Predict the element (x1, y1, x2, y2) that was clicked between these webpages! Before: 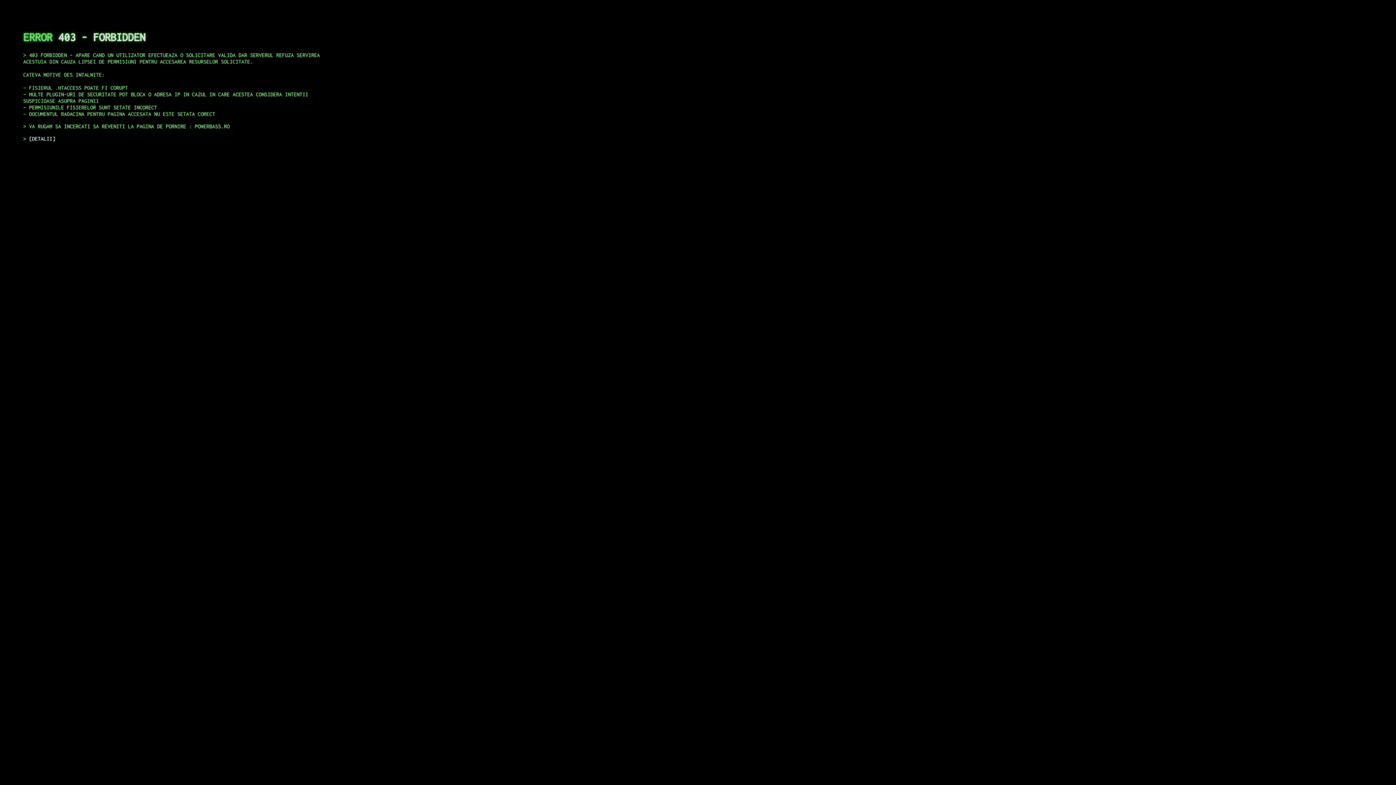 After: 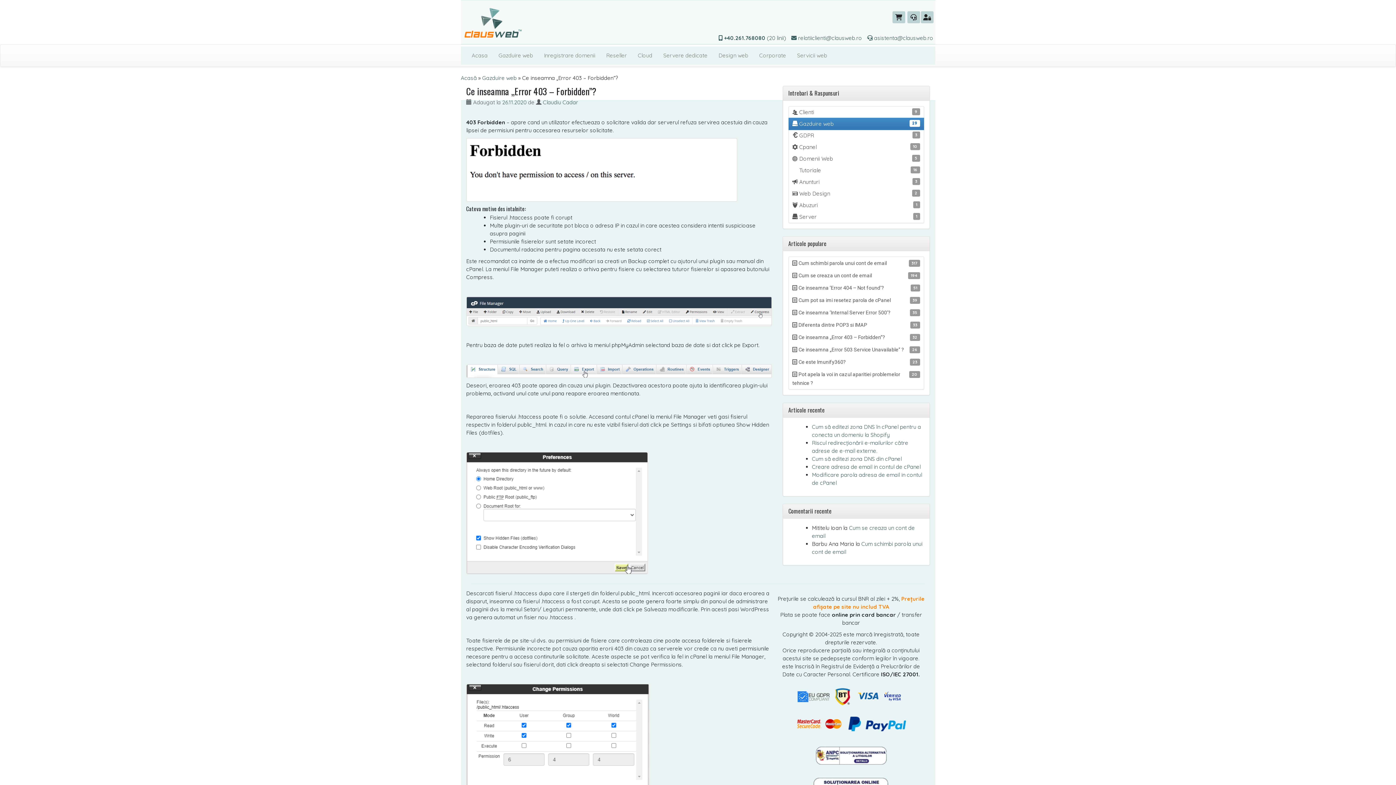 Action: label: DETALII bbox: (29, 135, 55, 141)